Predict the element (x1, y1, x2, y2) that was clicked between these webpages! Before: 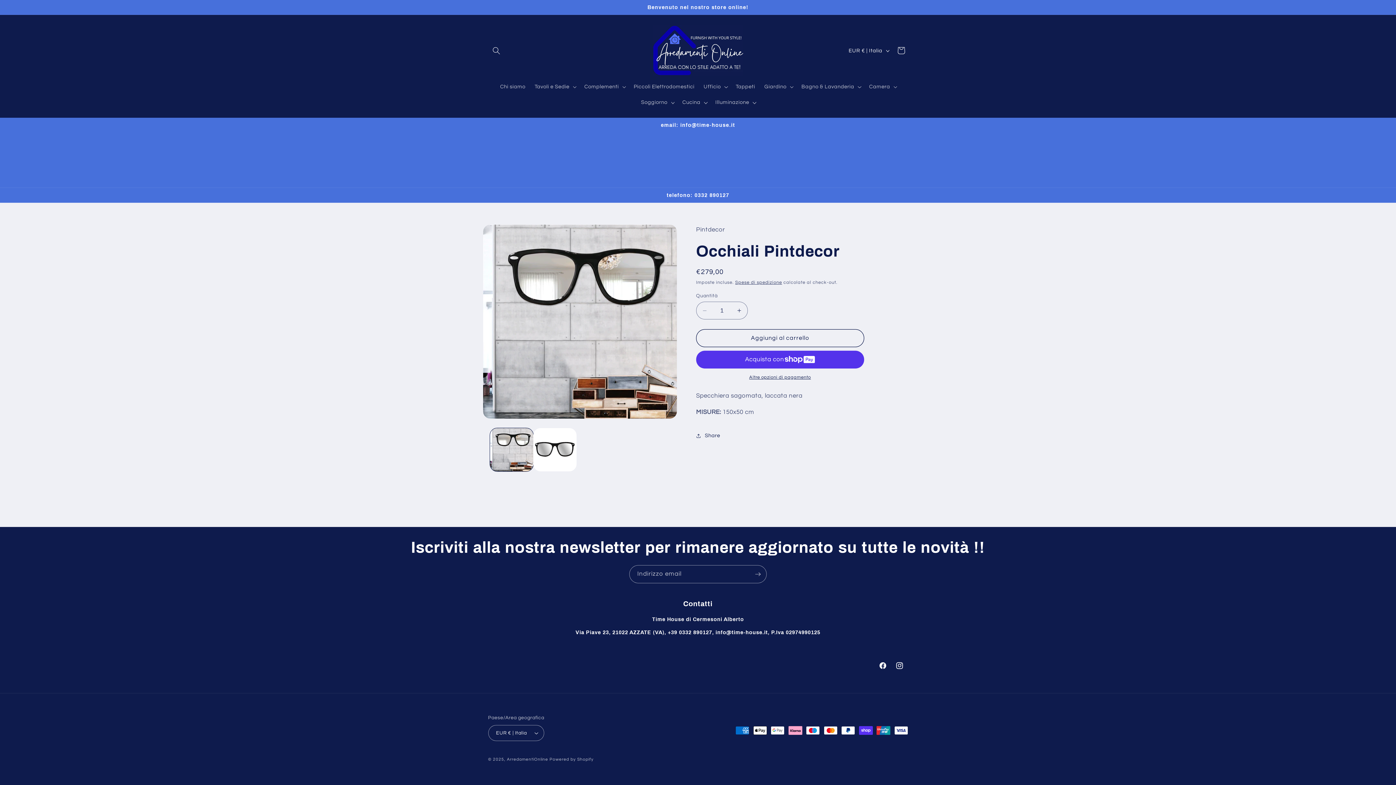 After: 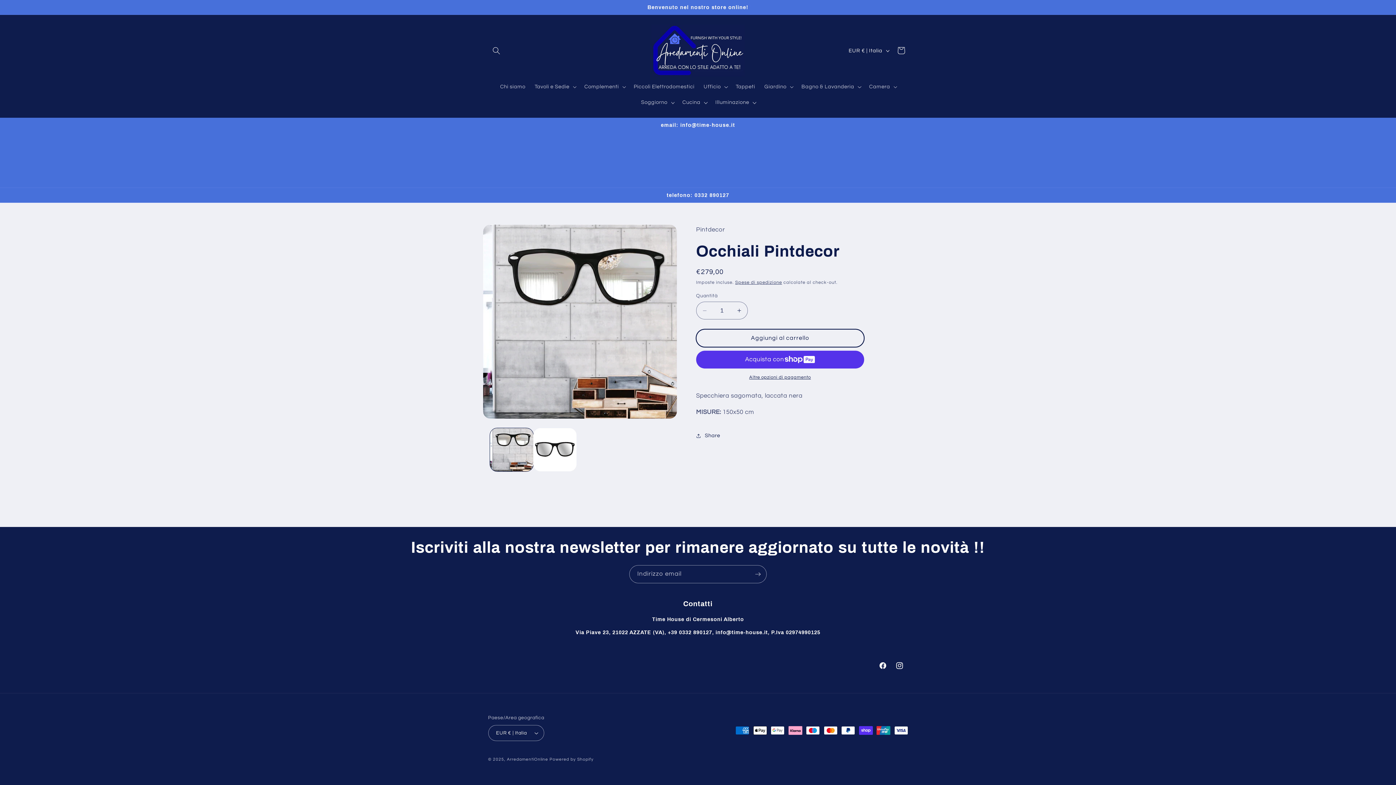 Action: label: Aggiungi al carrello bbox: (696, 329, 864, 347)